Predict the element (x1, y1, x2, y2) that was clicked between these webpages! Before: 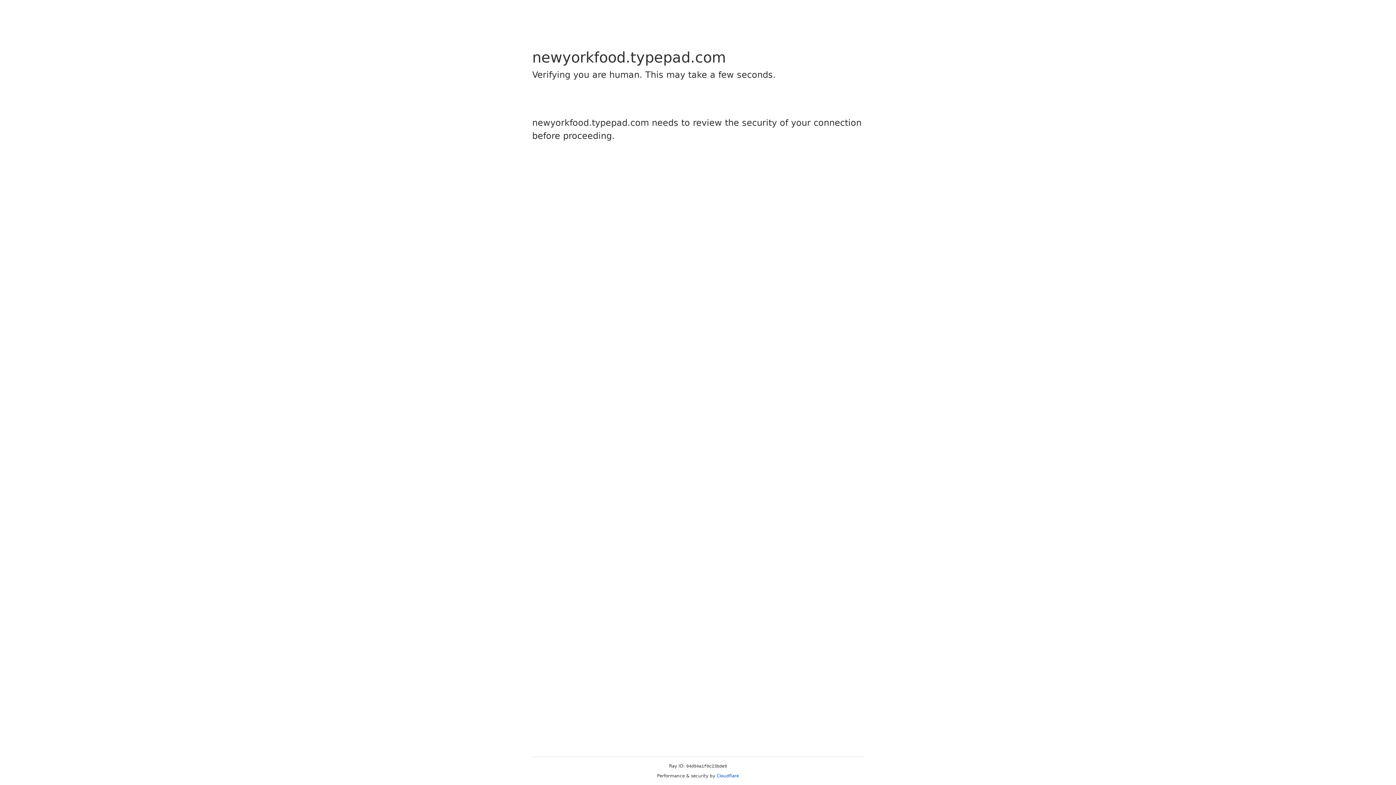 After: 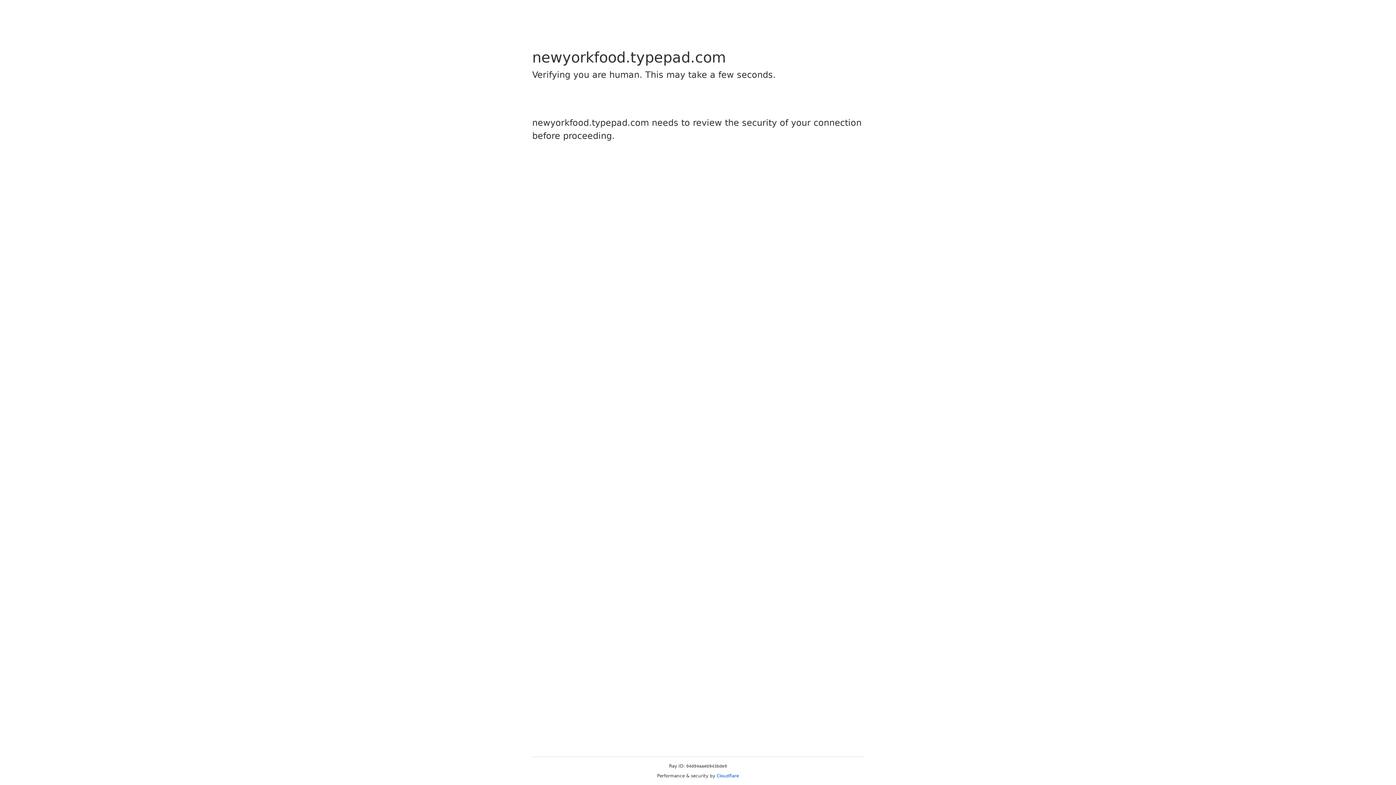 Action: label: Cloudflare bbox: (716, 773, 739, 778)